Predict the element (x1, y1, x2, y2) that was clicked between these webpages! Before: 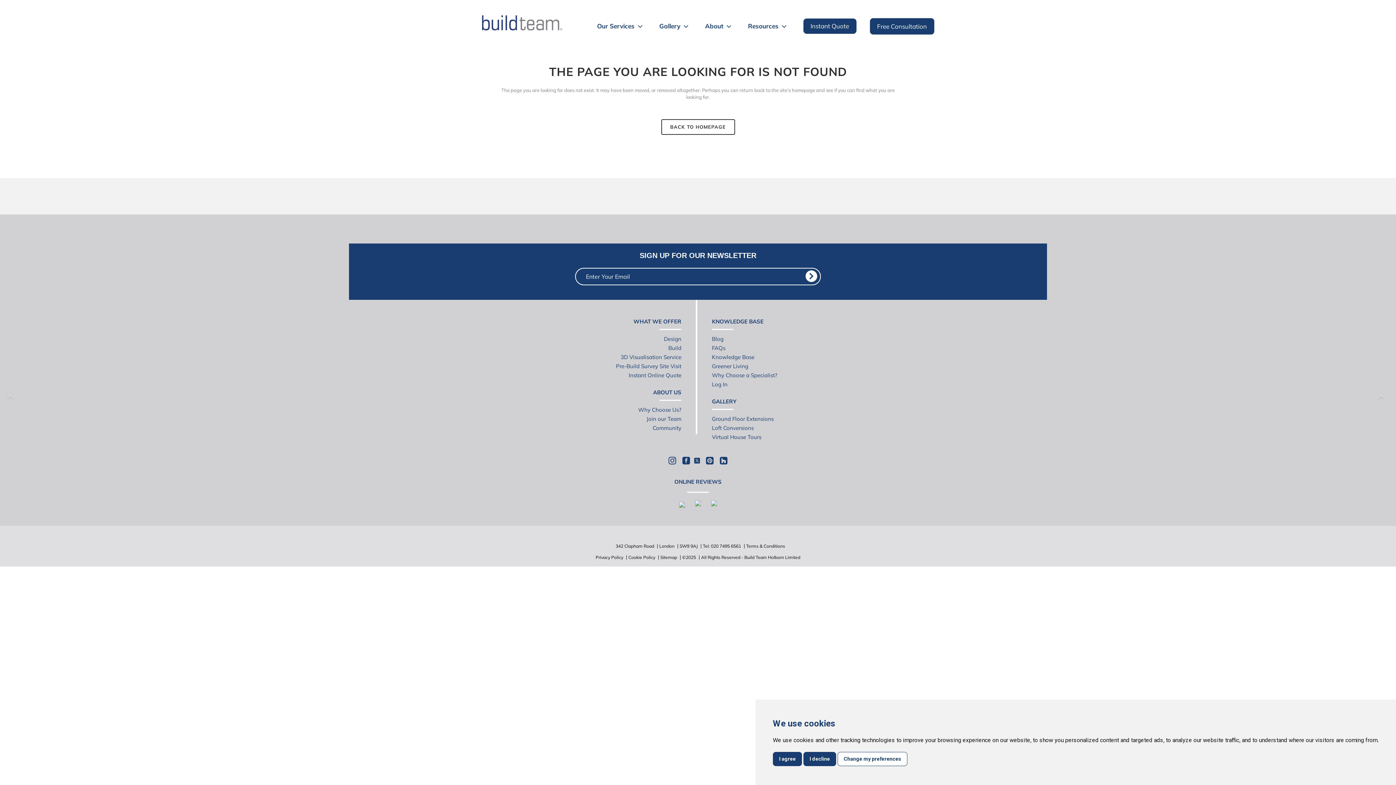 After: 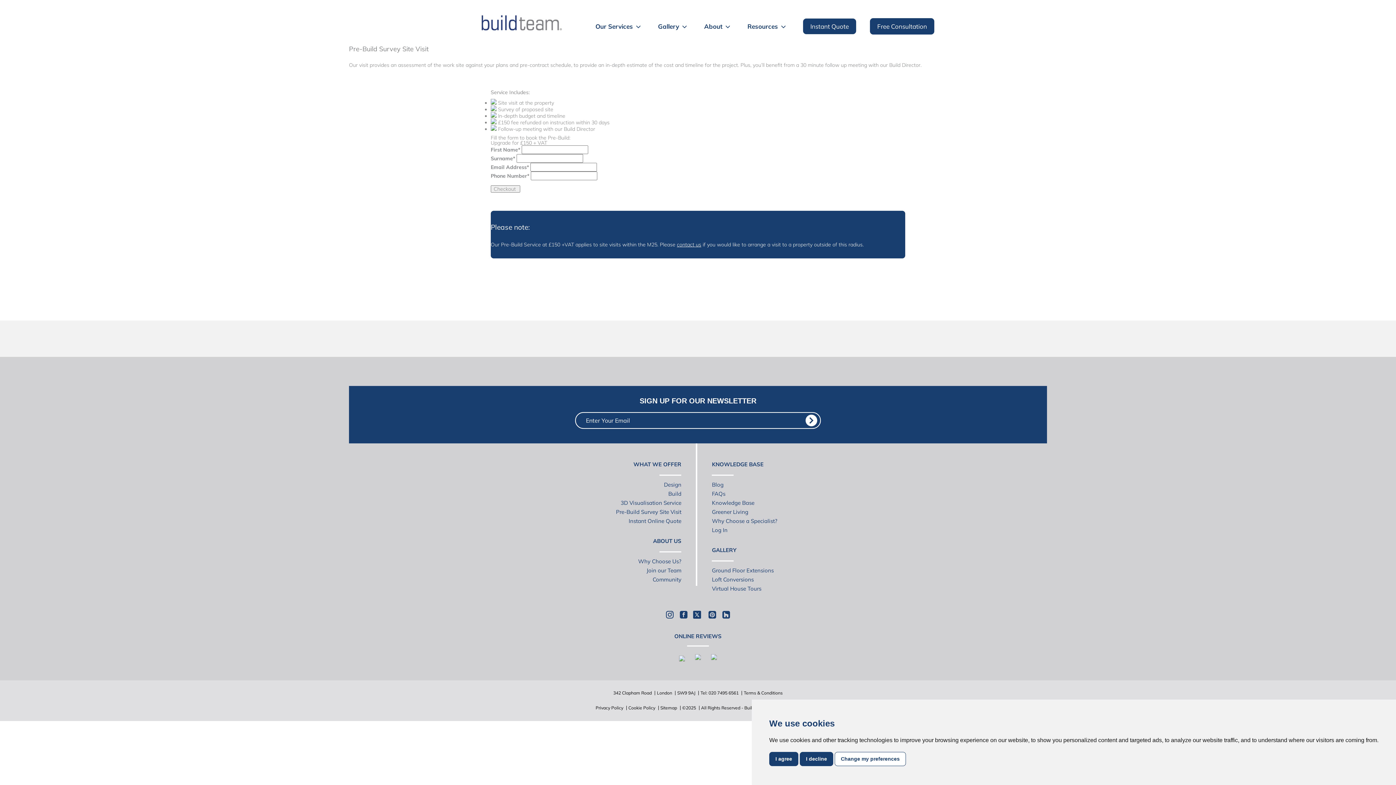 Action: bbox: (616, 362, 681, 369) label: Pre-Build Survey Site Visit